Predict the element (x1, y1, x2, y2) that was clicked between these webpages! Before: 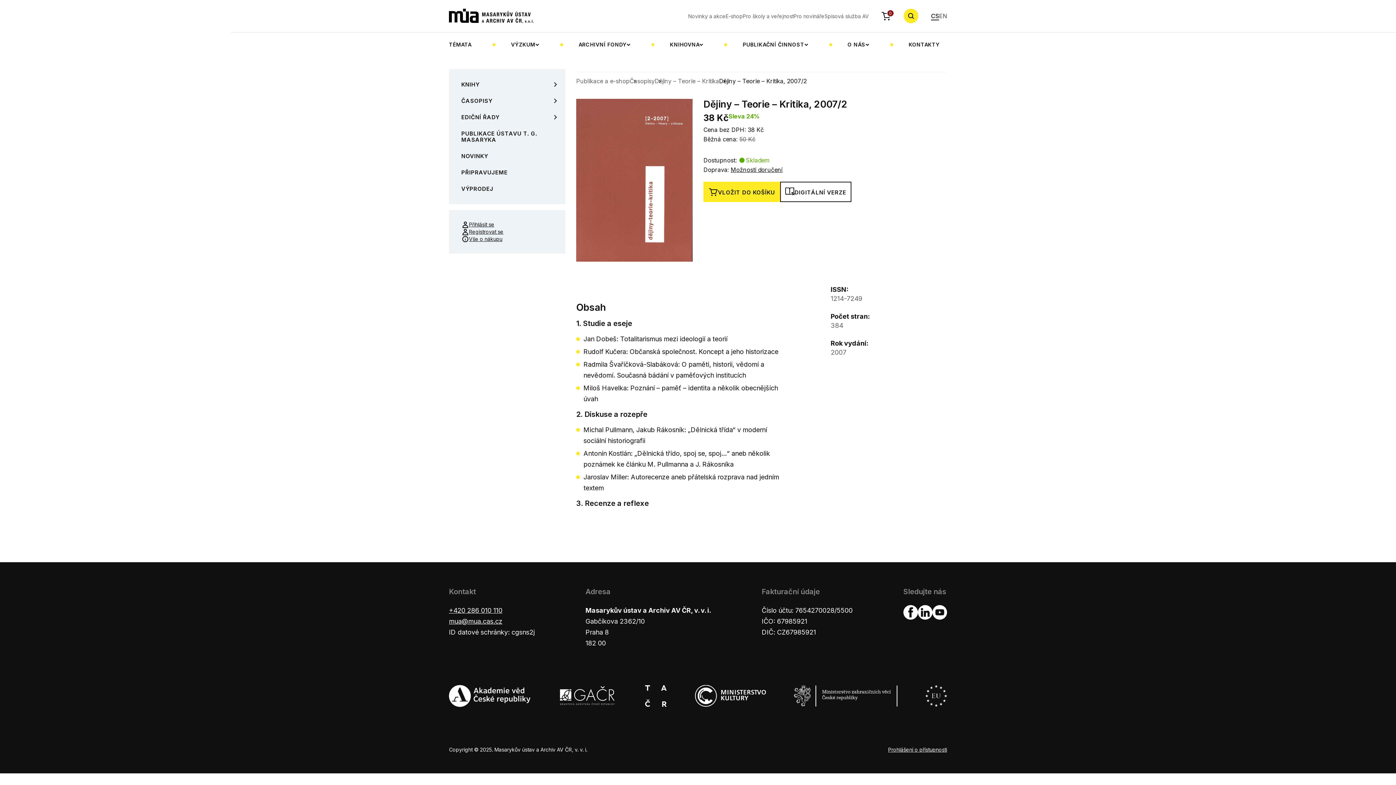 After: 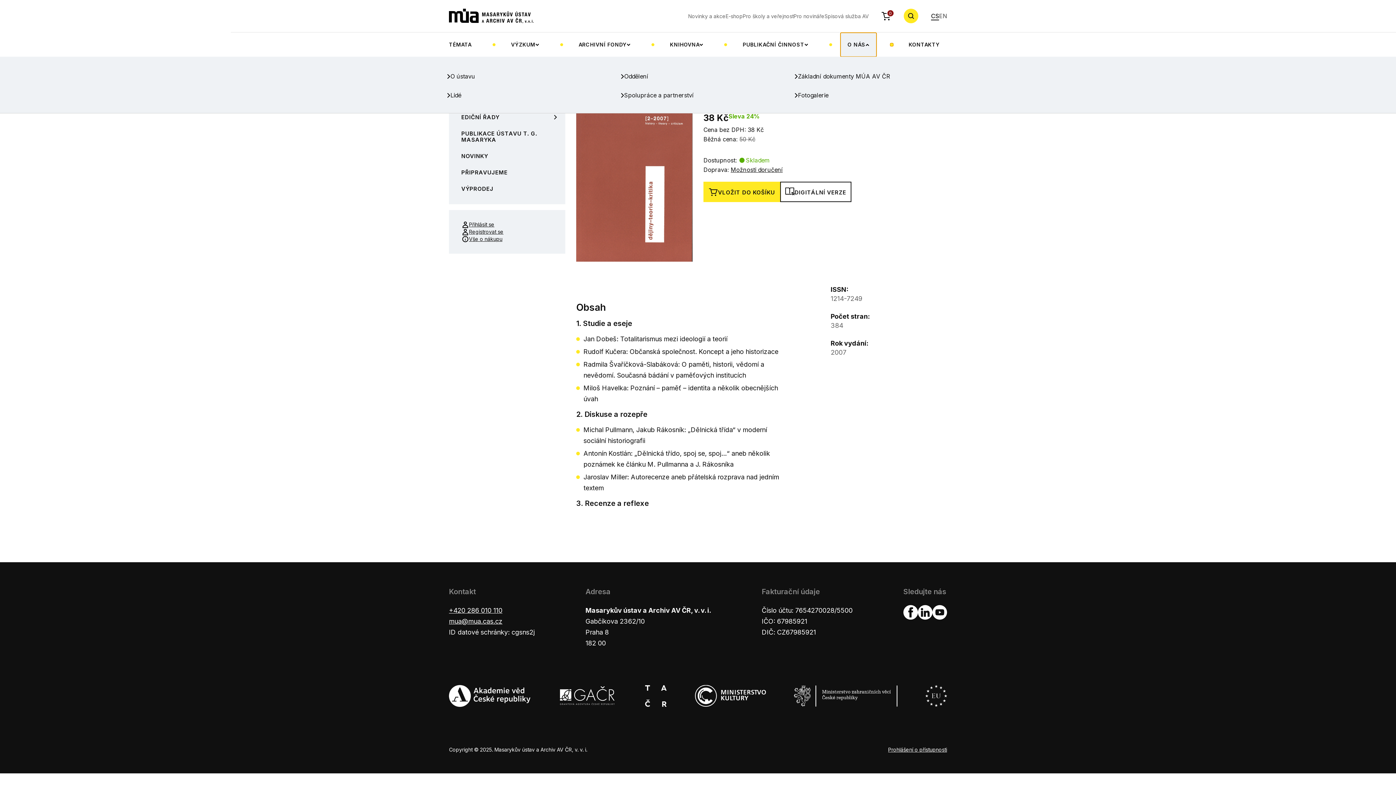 Action: label: O NÁS bbox: (840, 32, 876, 56)